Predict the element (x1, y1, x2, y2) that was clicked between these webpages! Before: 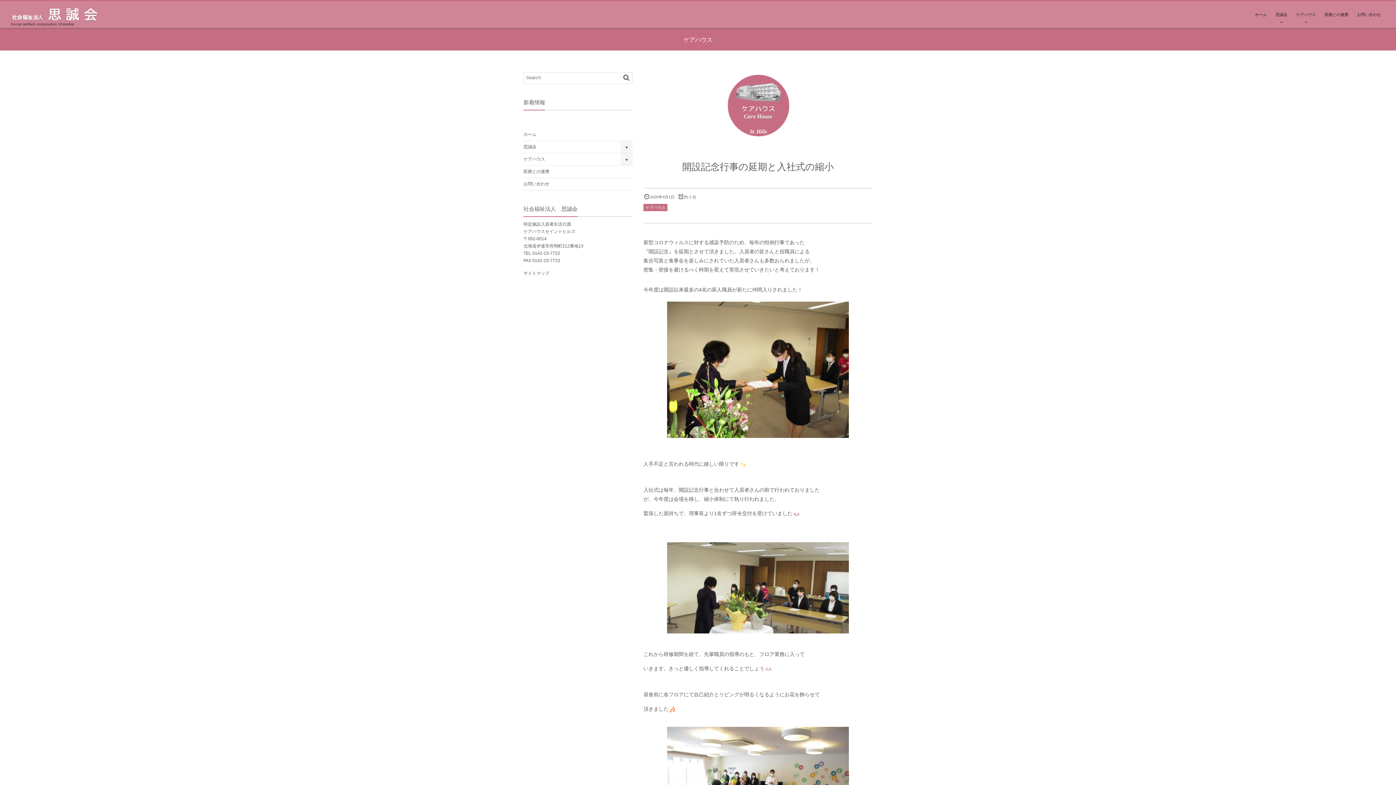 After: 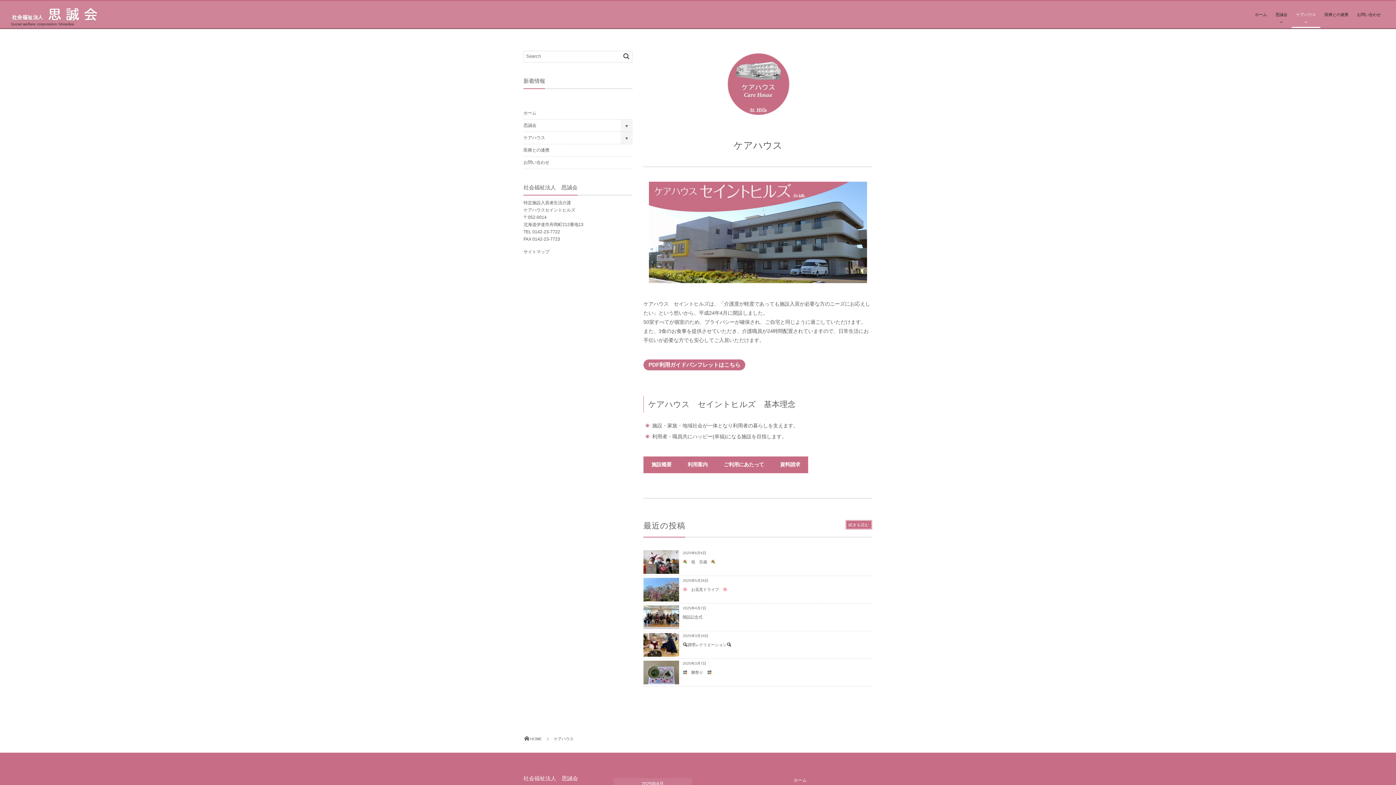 Action: label: ケアハウス bbox: (1292, 1, 1320, 28)